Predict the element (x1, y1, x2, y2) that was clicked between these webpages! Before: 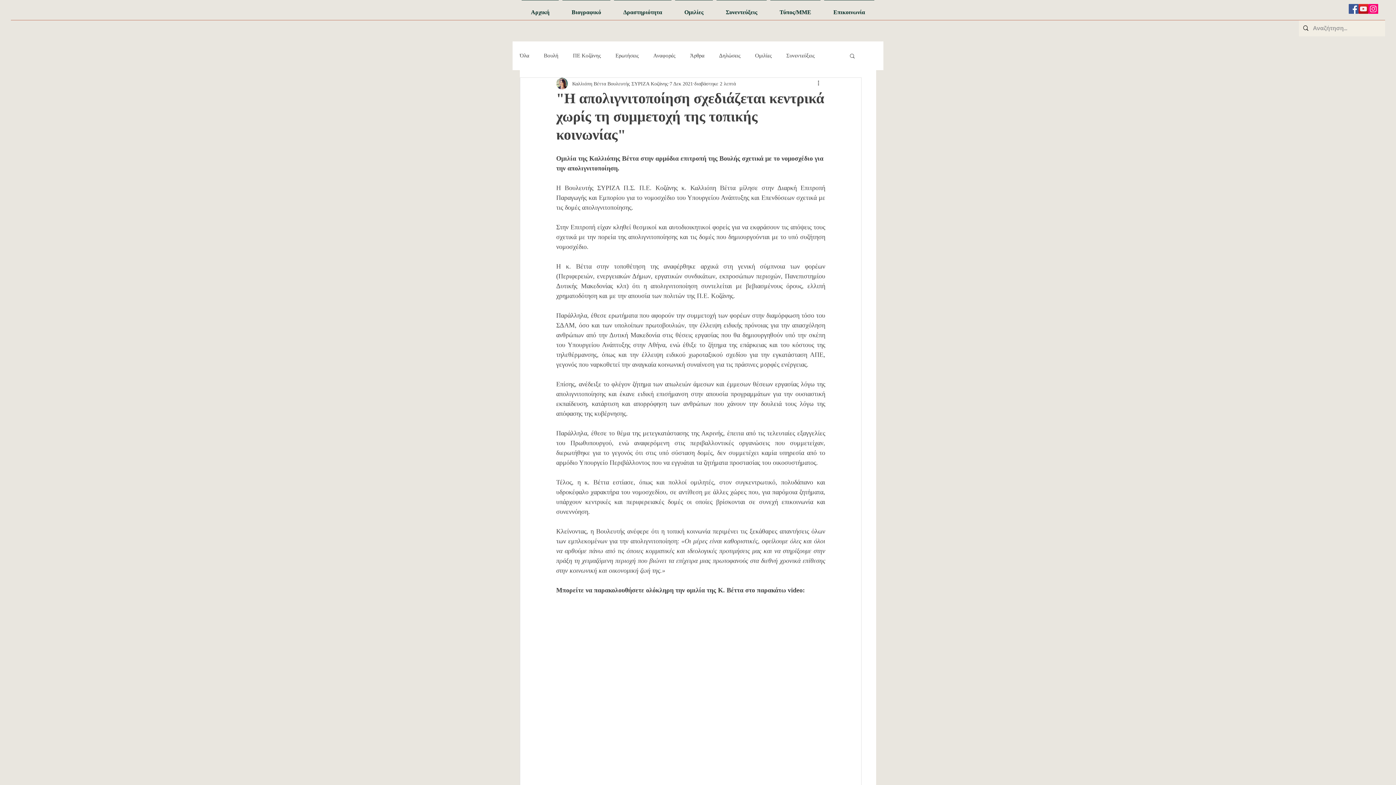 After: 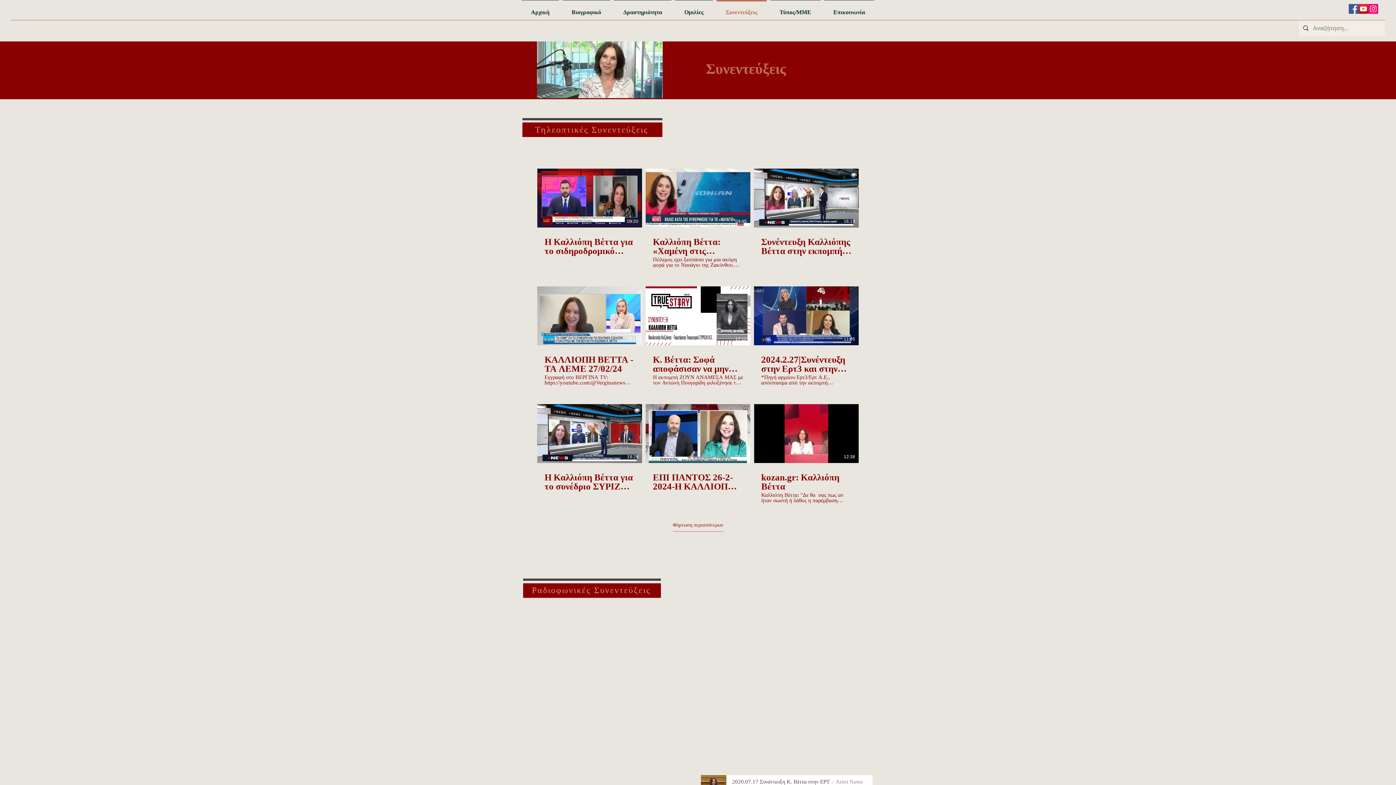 Action: label: Συνεντεύξεις bbox: (714, 0, 768, 18)